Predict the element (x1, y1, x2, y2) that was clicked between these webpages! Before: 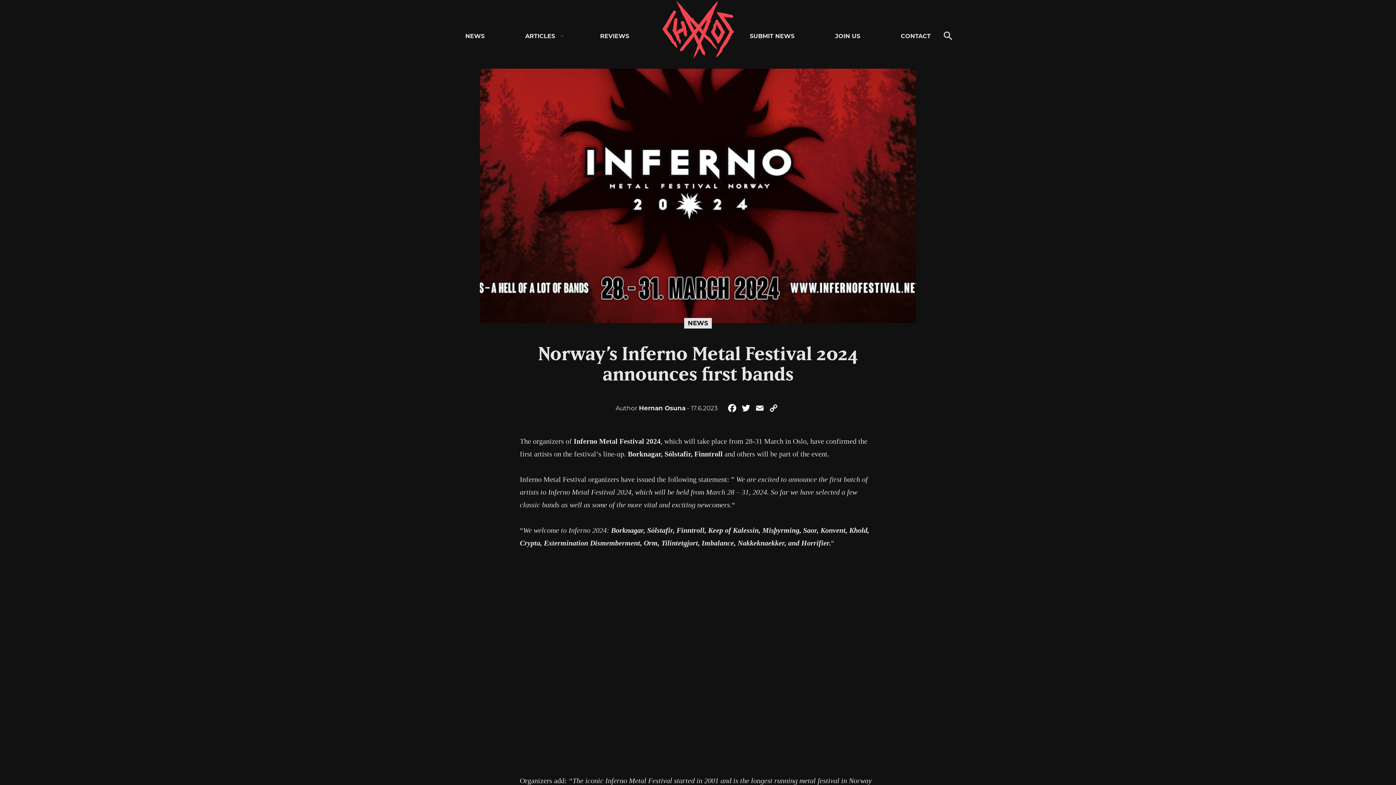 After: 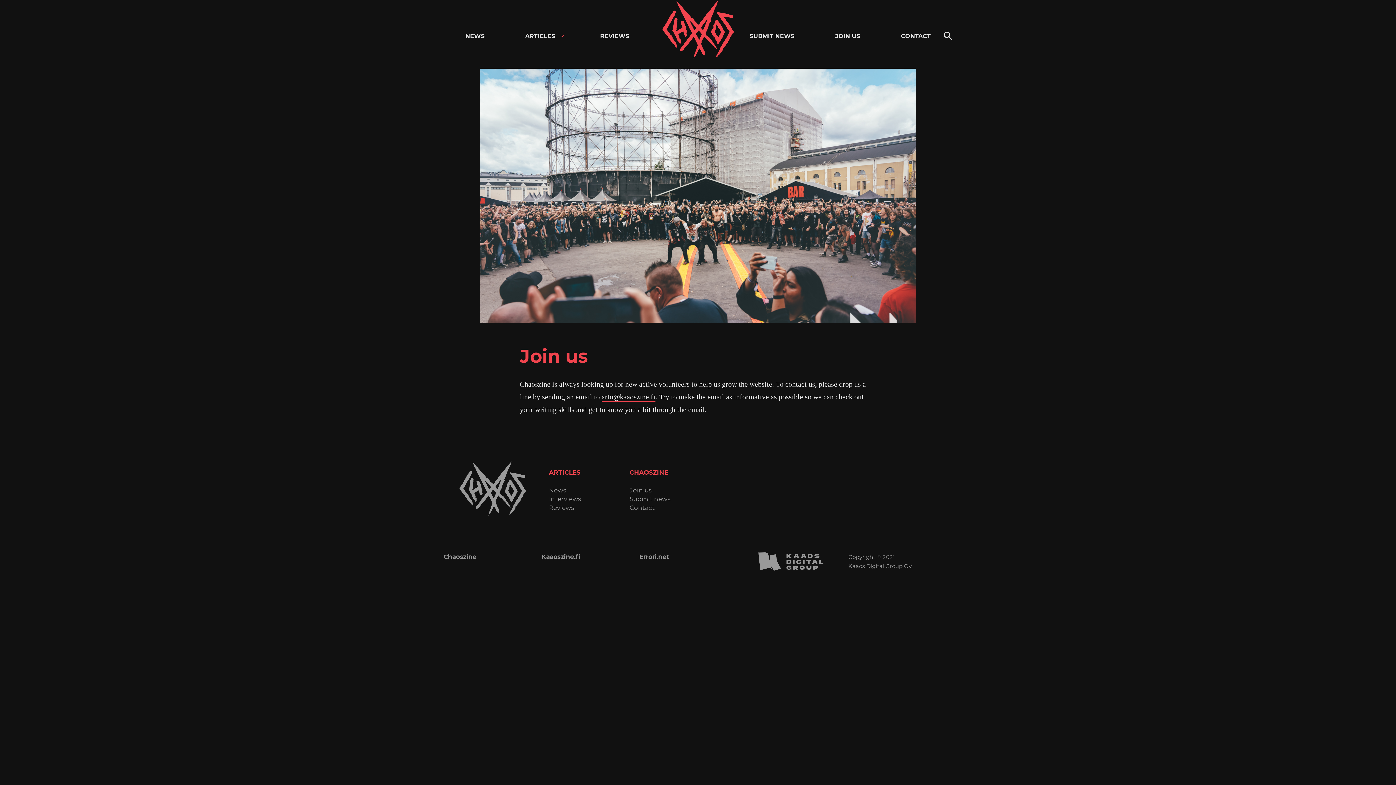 Action: label: JOIN US bbox: (828, 29, 867, 43)